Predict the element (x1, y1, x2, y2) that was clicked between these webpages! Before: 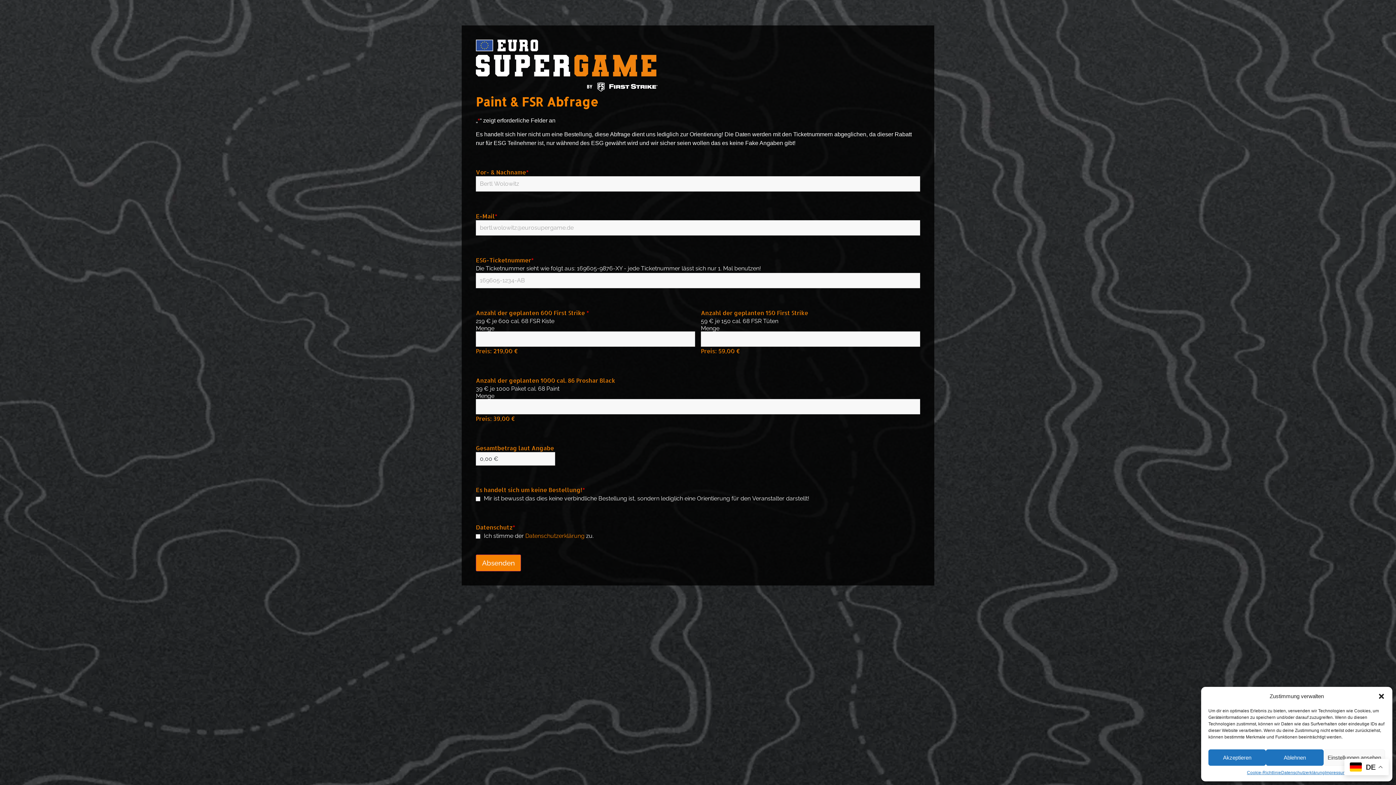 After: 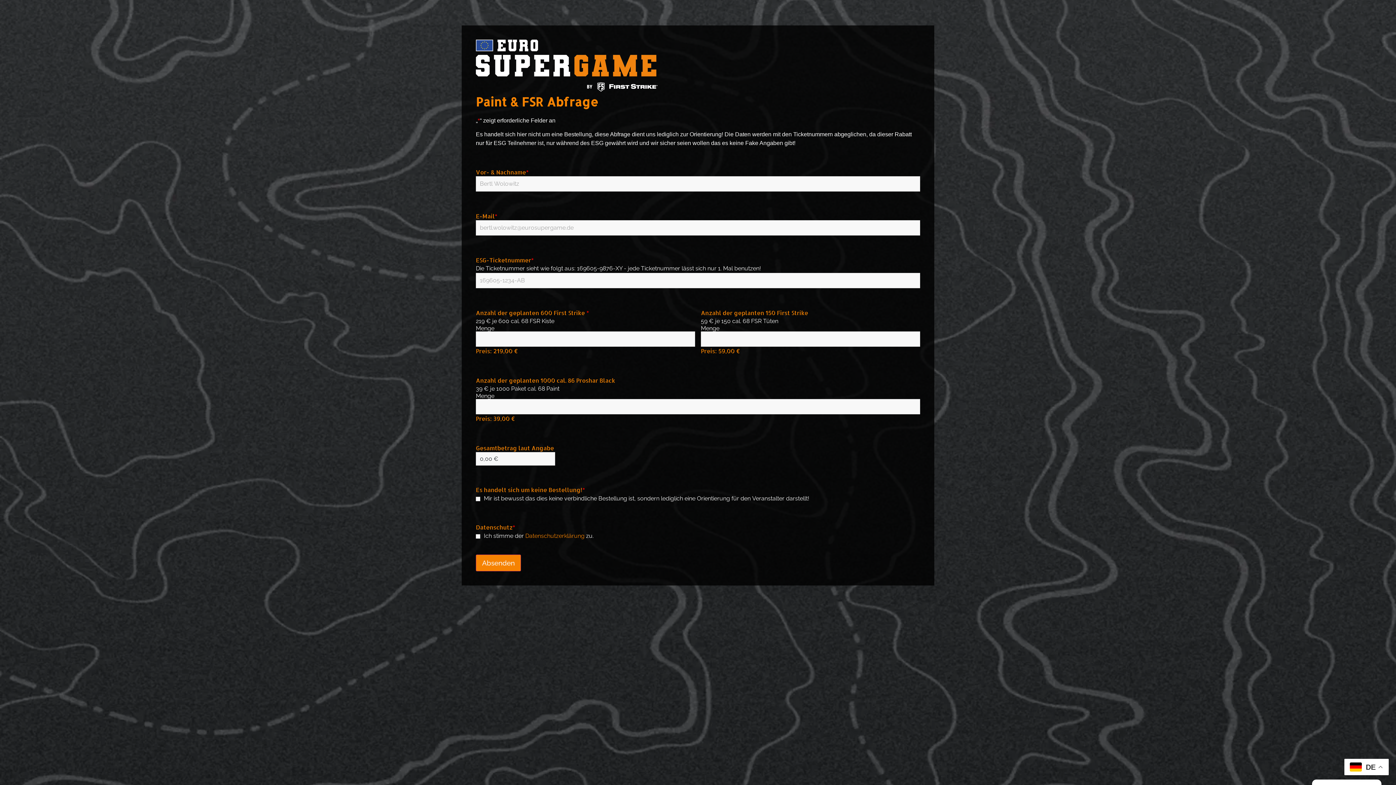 Action: bbox: (1266, 749, 1323, 766) label: Ablehnen